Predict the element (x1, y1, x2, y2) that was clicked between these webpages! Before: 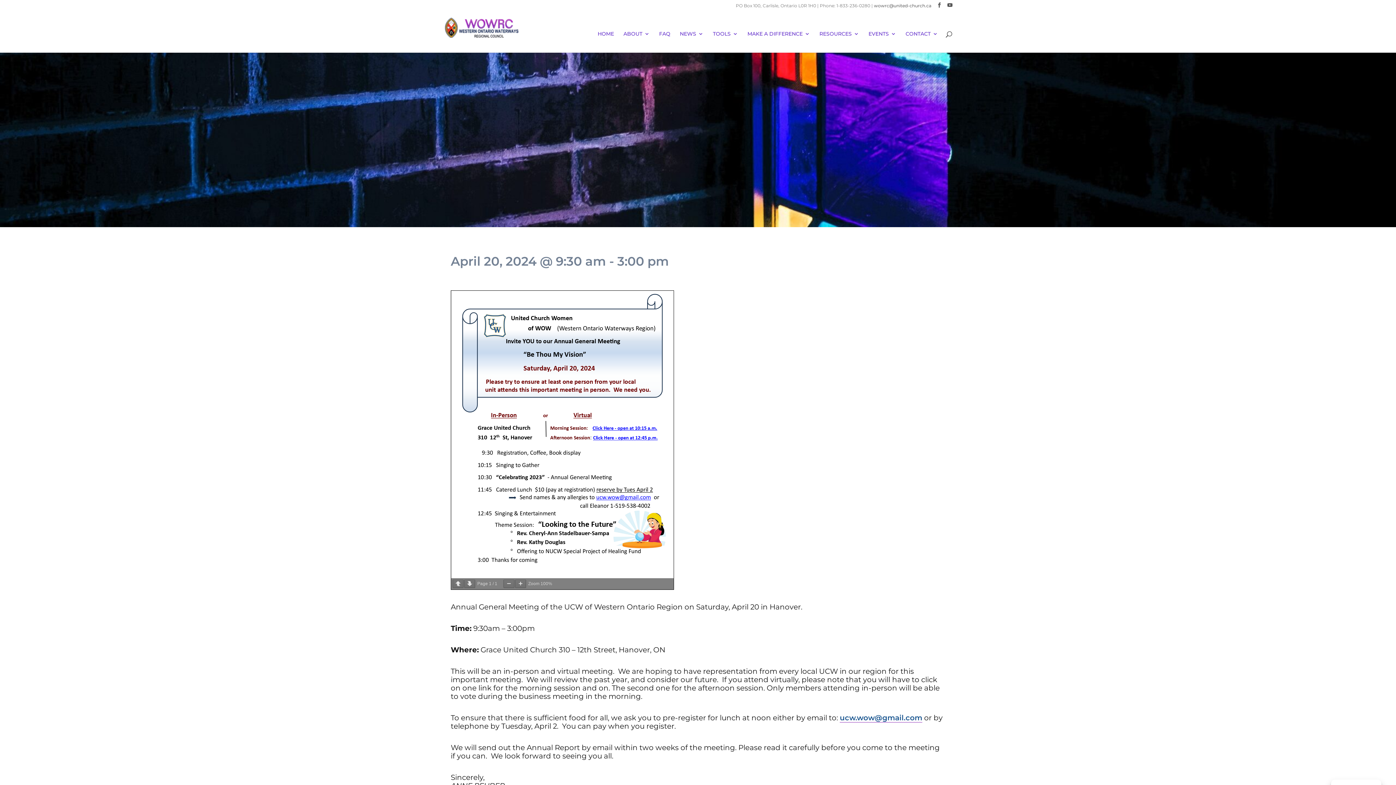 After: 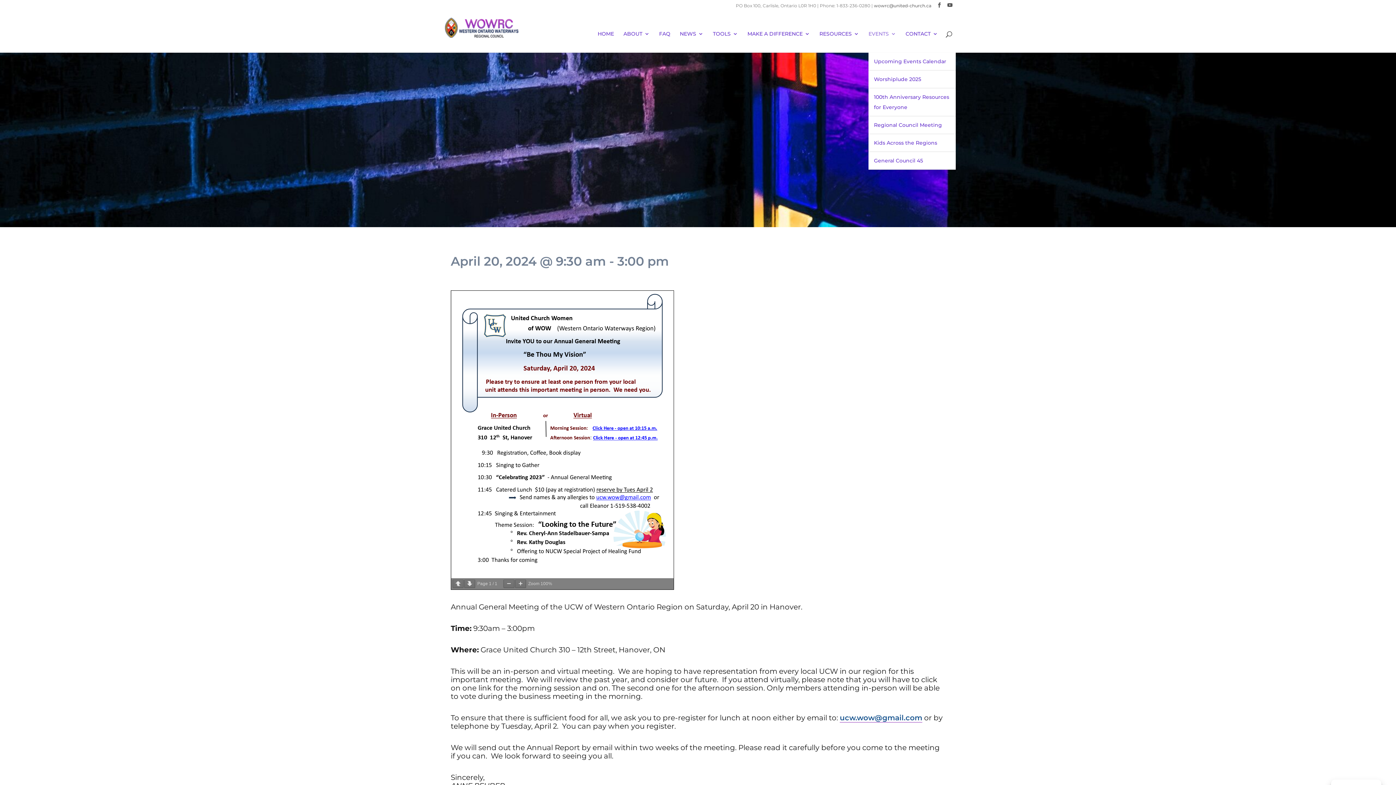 Action: label: EVENTS bbox: (868, 31, 896, 52)